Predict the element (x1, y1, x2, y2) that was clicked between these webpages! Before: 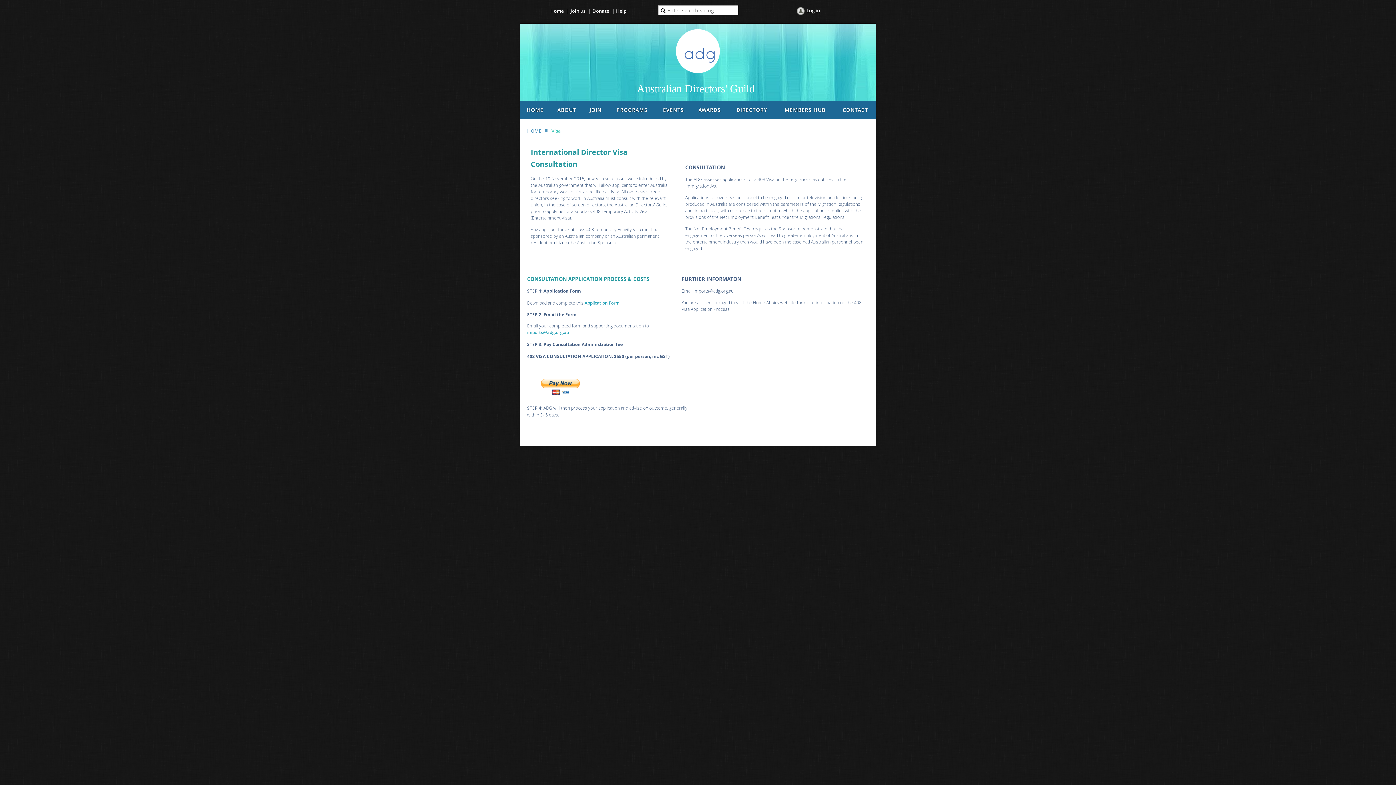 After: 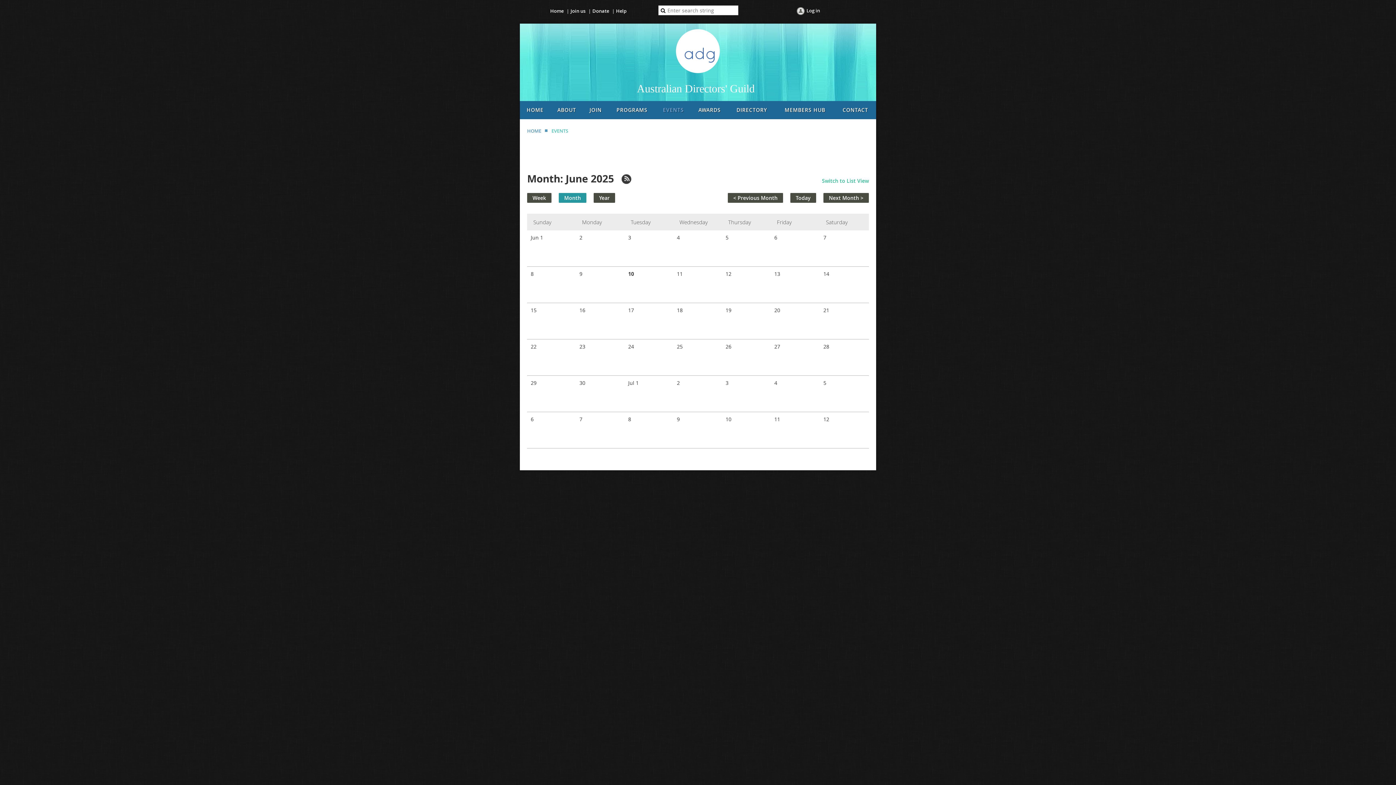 Action: label: EVENTS bbox: (656, 101, 691, 119)